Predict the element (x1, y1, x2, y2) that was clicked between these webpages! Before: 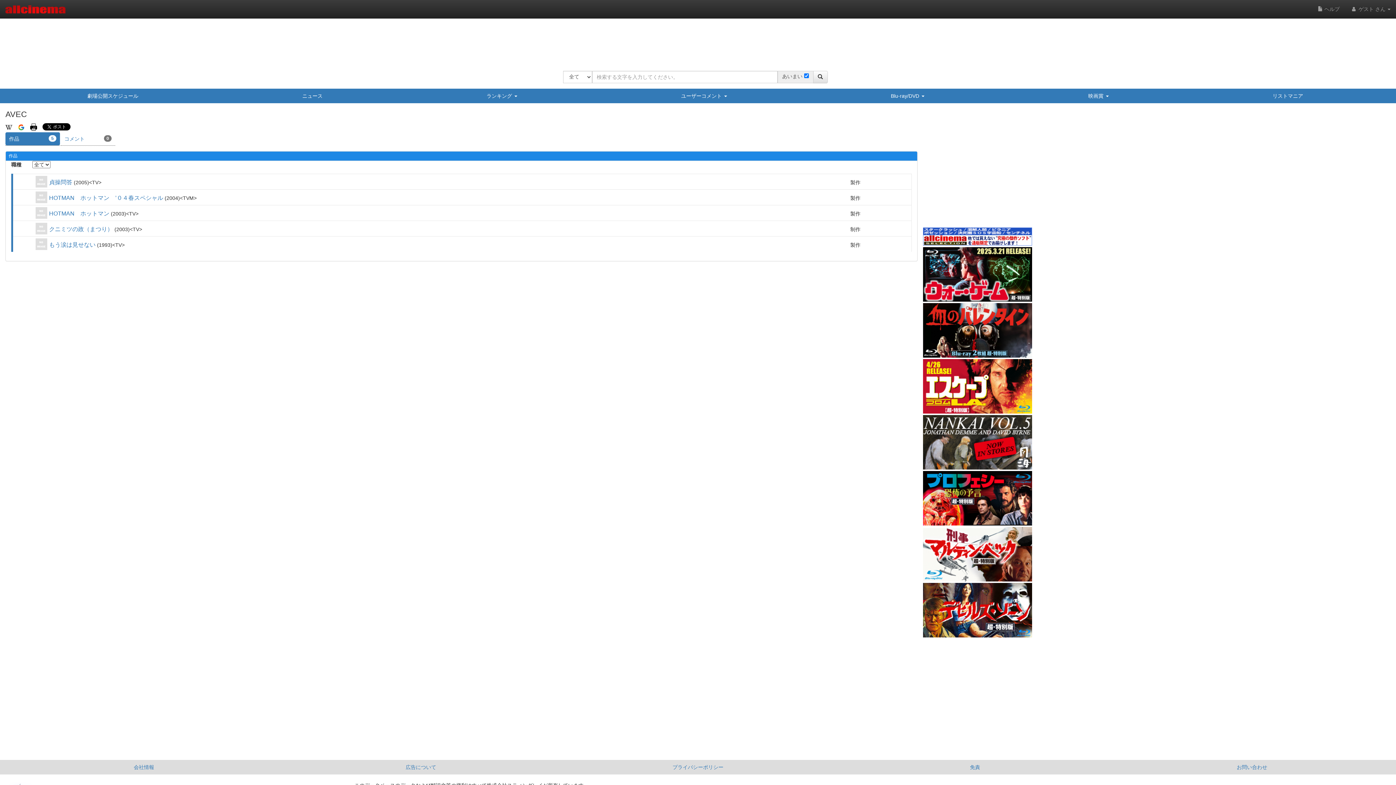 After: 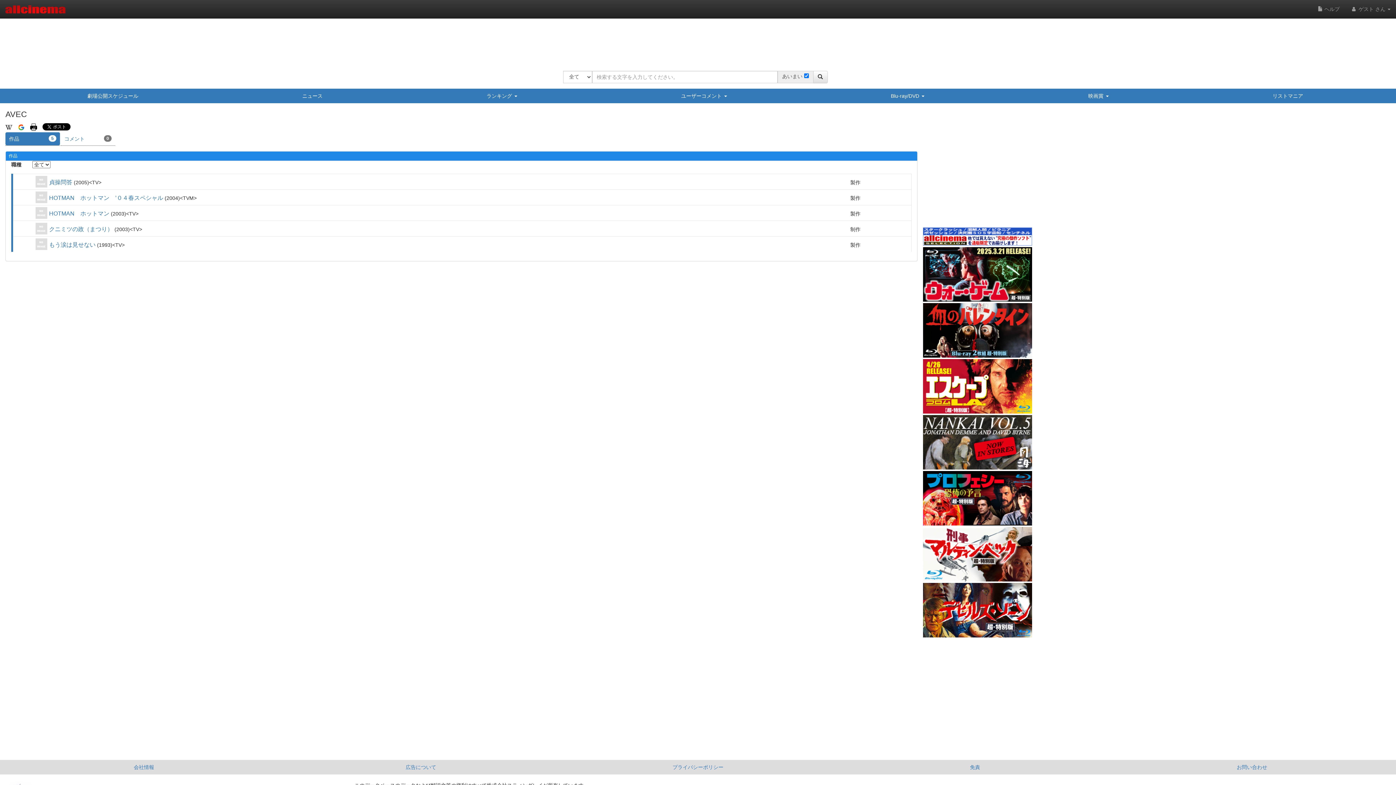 Action: bbox: (923, 495, 1032, 500)